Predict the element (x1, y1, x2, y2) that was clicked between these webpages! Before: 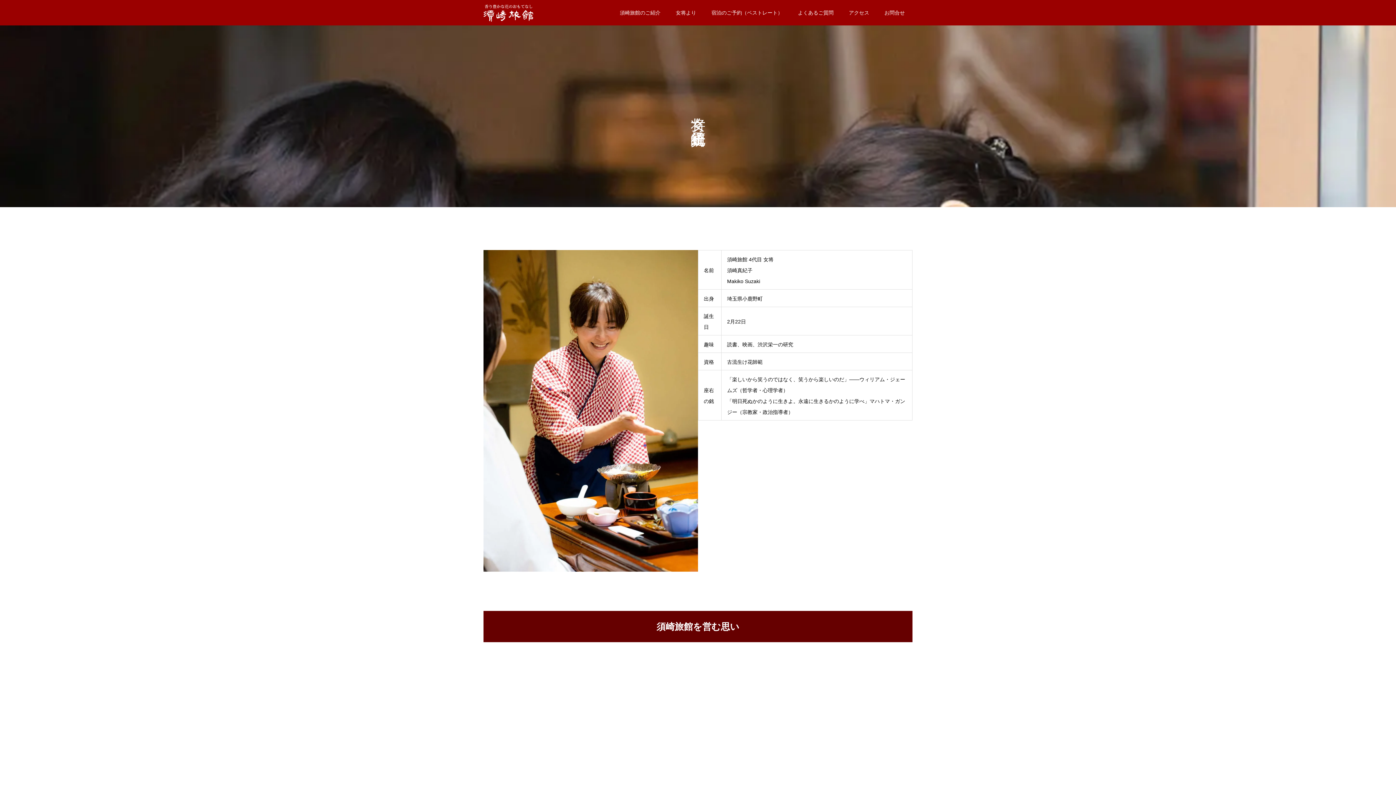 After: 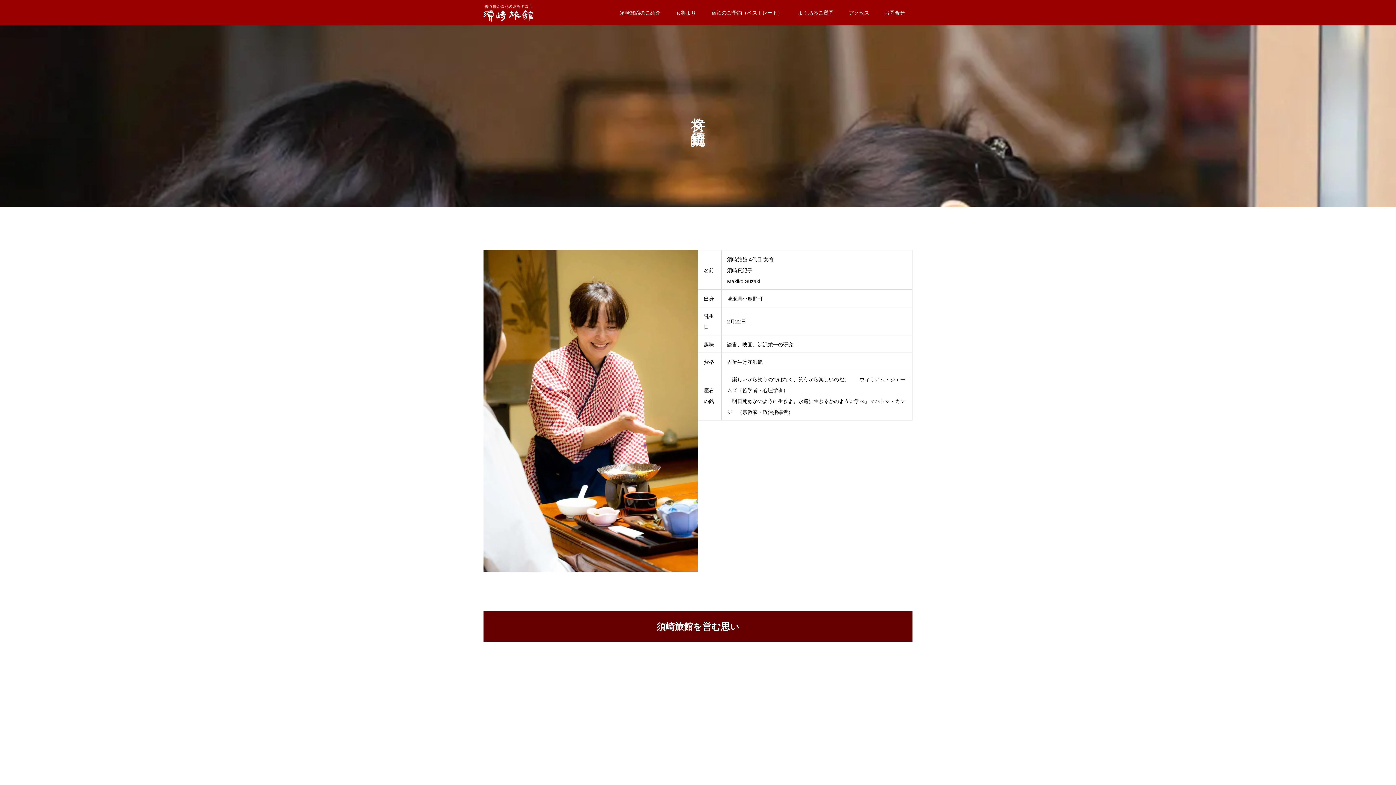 Action: bbox: (668, 0, 704, 25) label: 女将より